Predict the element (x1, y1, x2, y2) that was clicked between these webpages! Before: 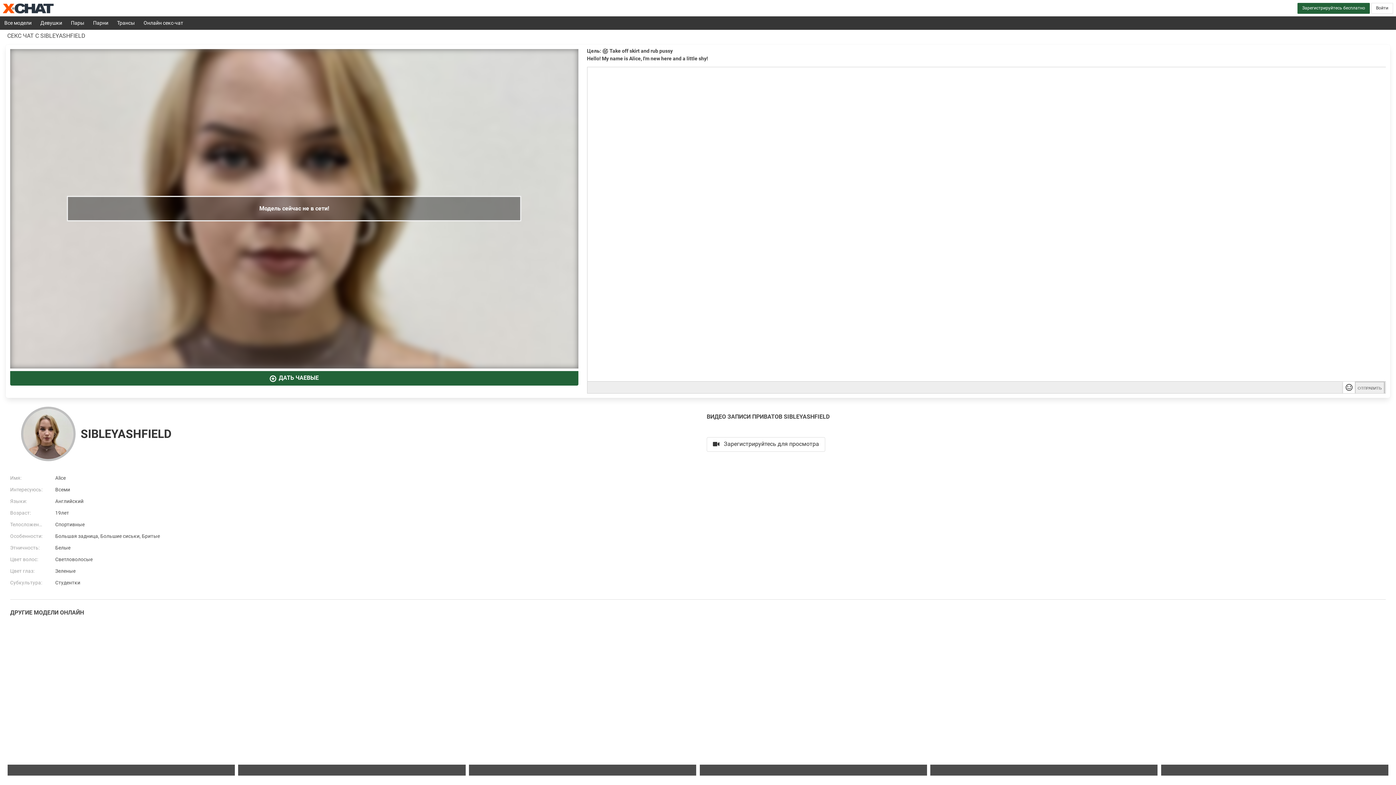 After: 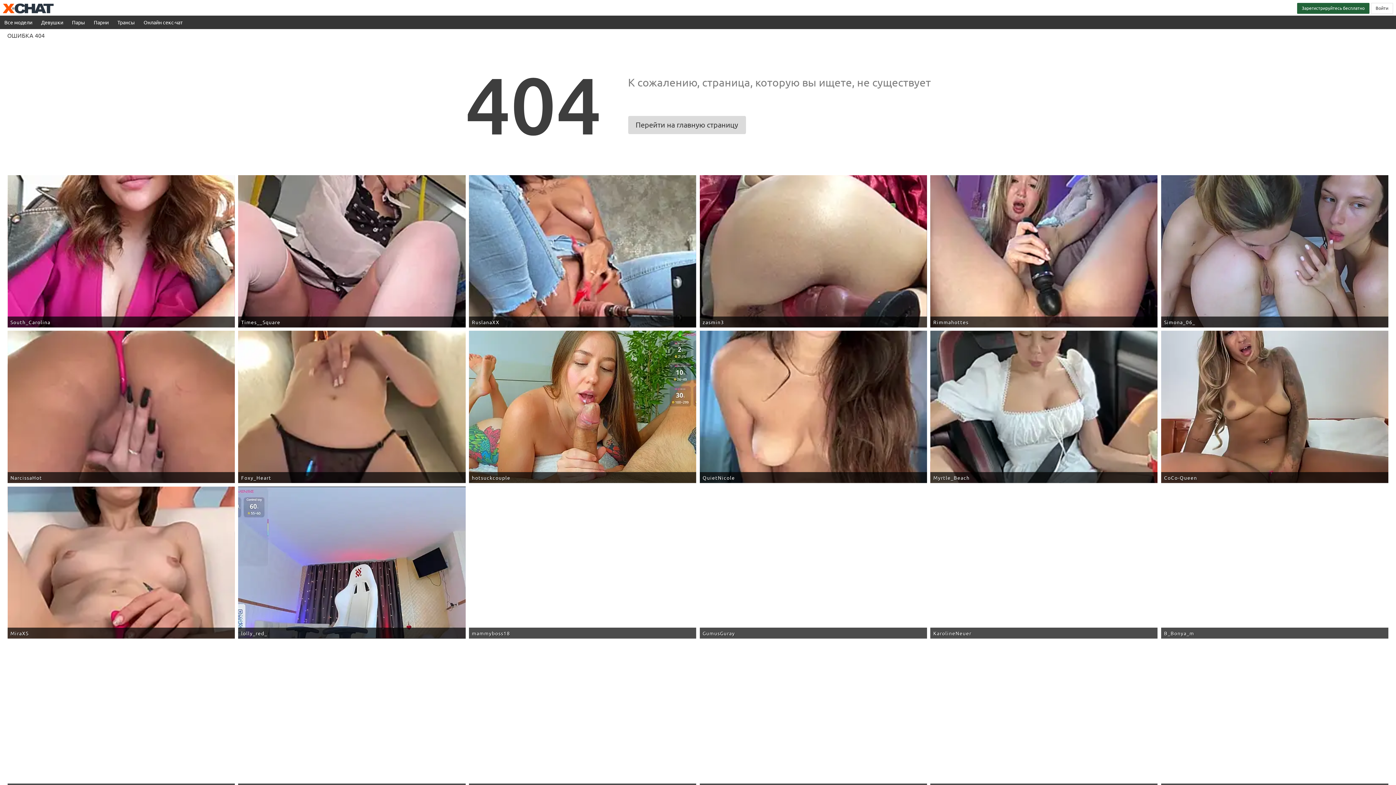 Action: bbox: (1161, 623, 1388, 775)